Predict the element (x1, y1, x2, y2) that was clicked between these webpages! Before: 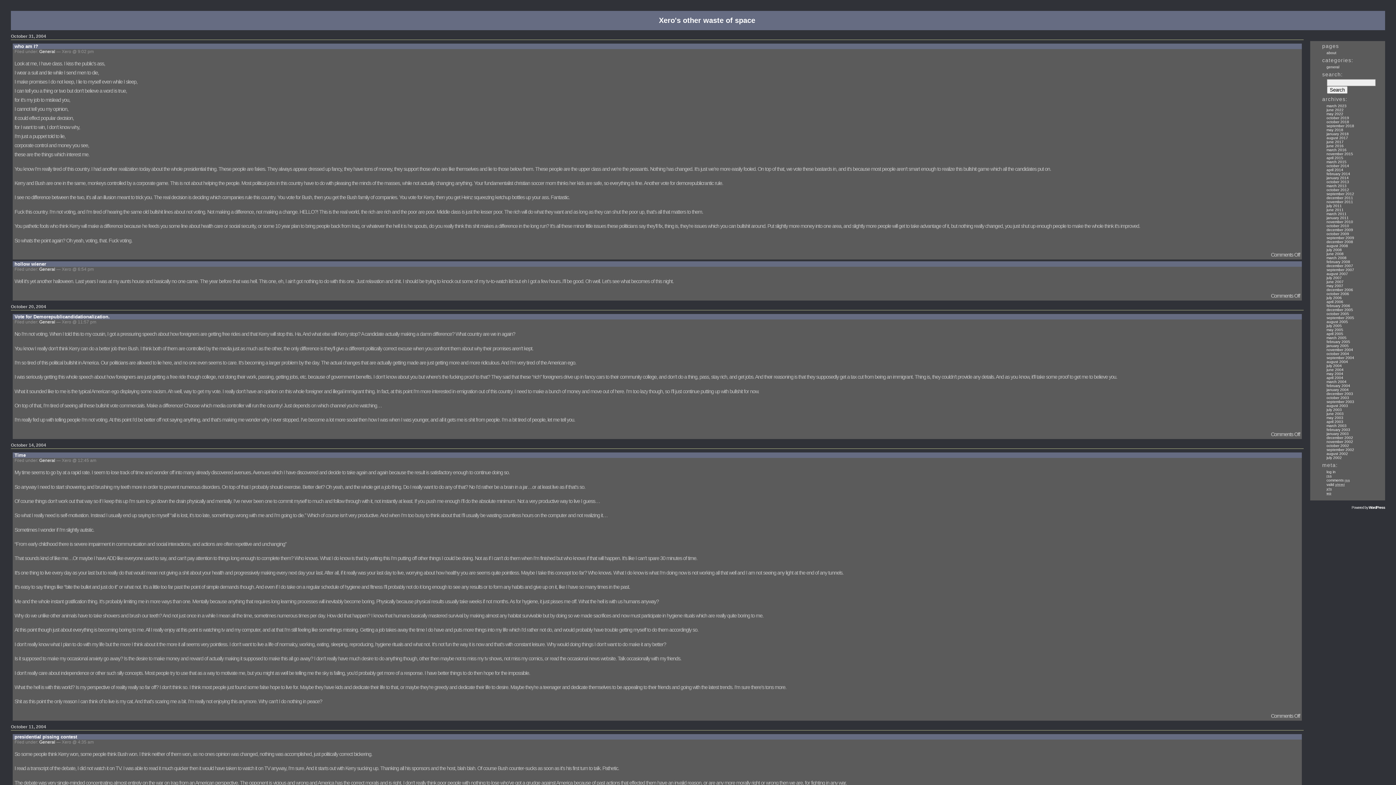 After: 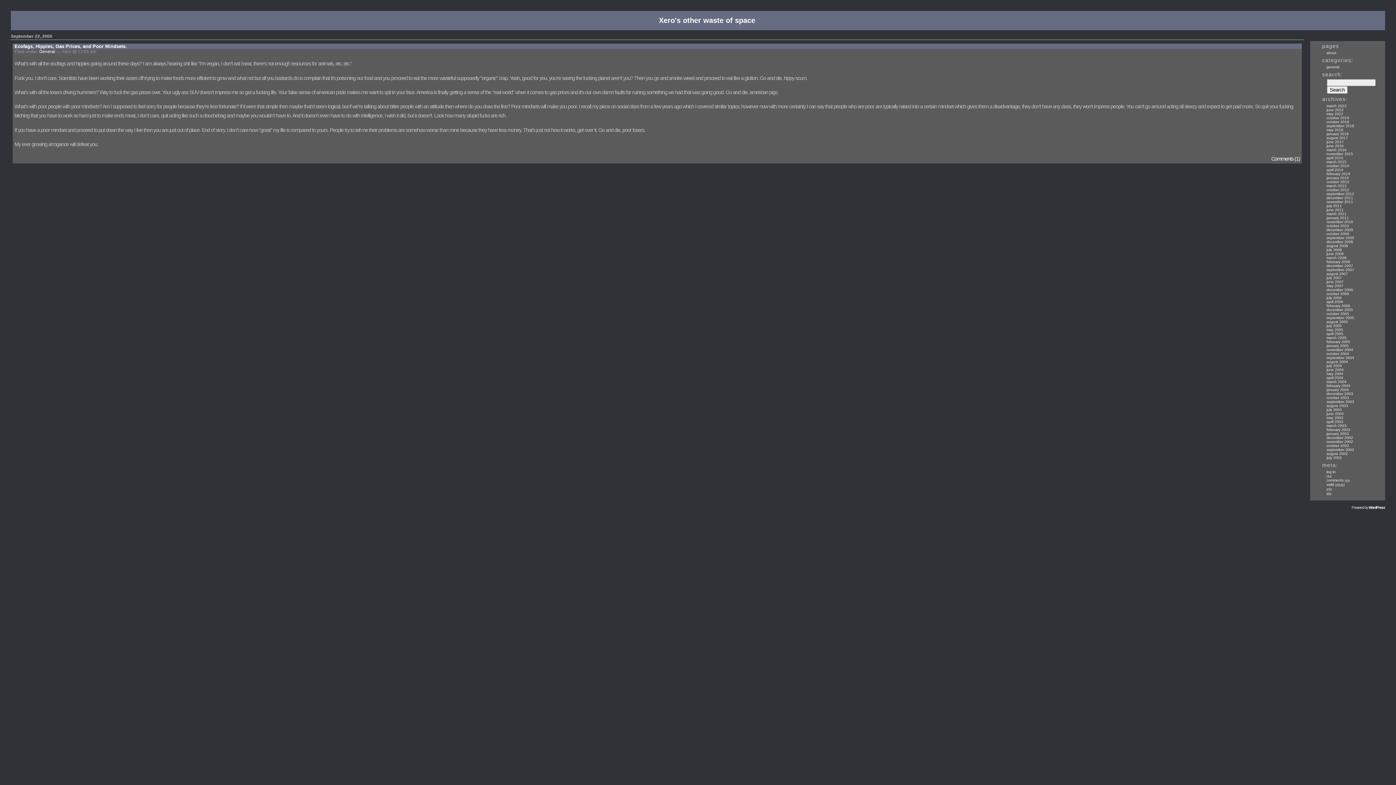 Action: label: september 2005 bbox: (1326, 315, 1354, 319)